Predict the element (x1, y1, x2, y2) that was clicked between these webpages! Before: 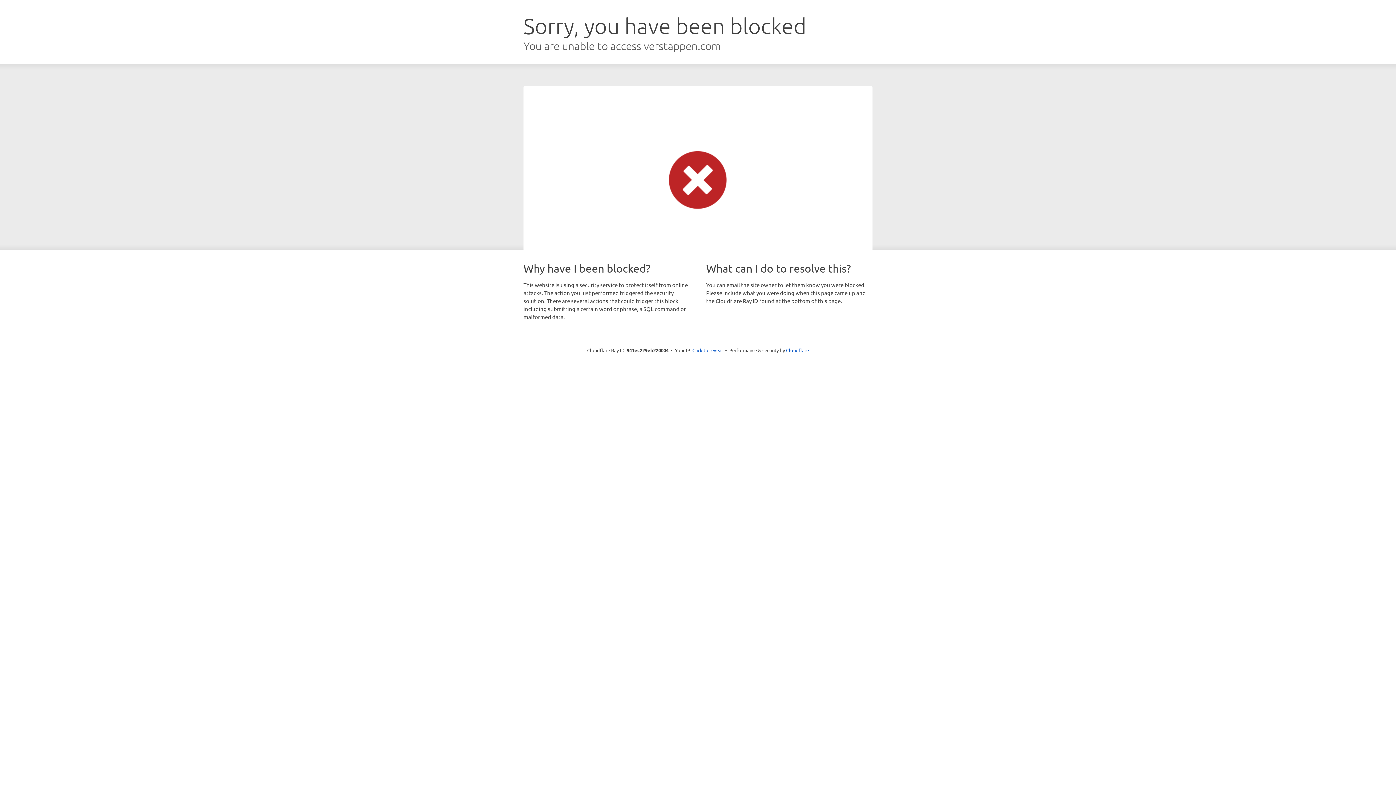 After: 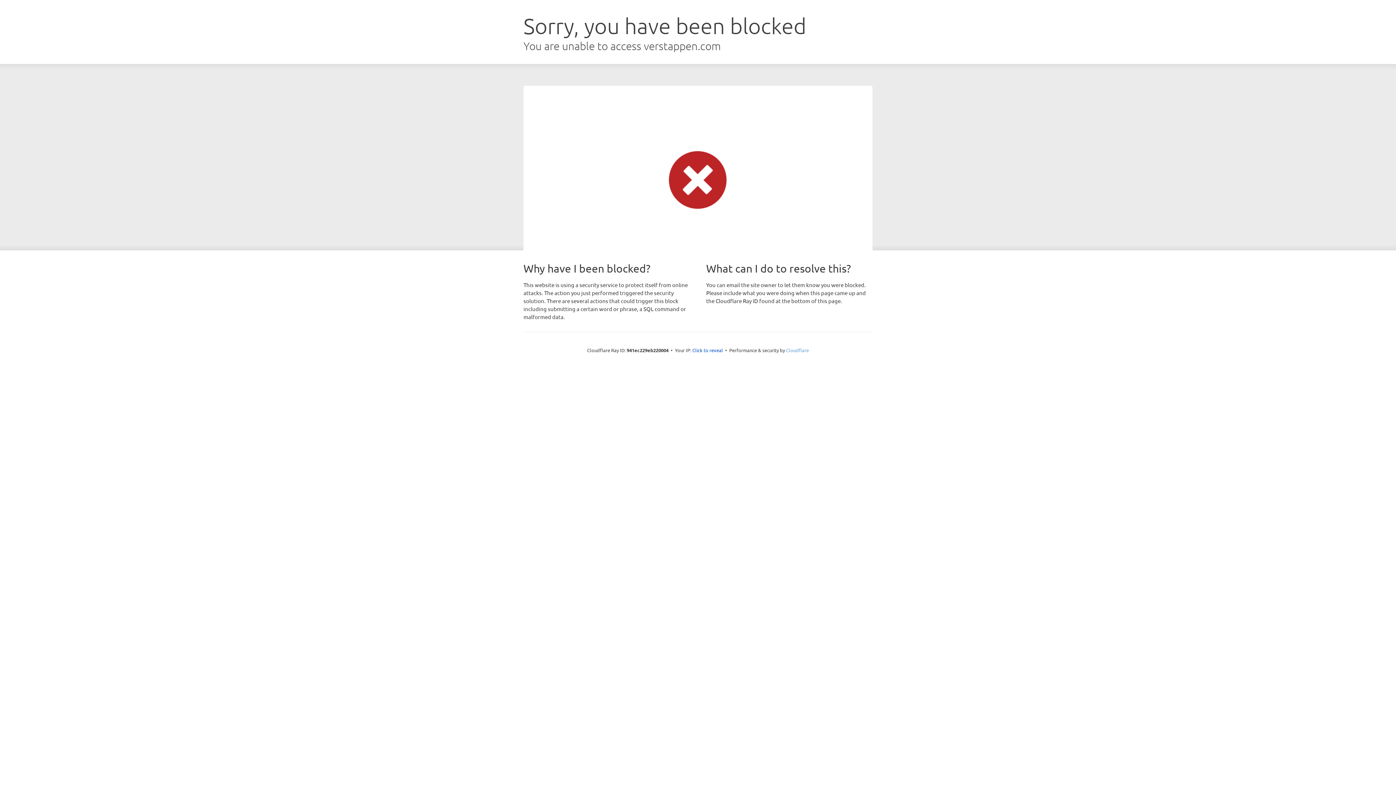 Action: label: Cloudflare bbox: (786, 347, 809, 353)